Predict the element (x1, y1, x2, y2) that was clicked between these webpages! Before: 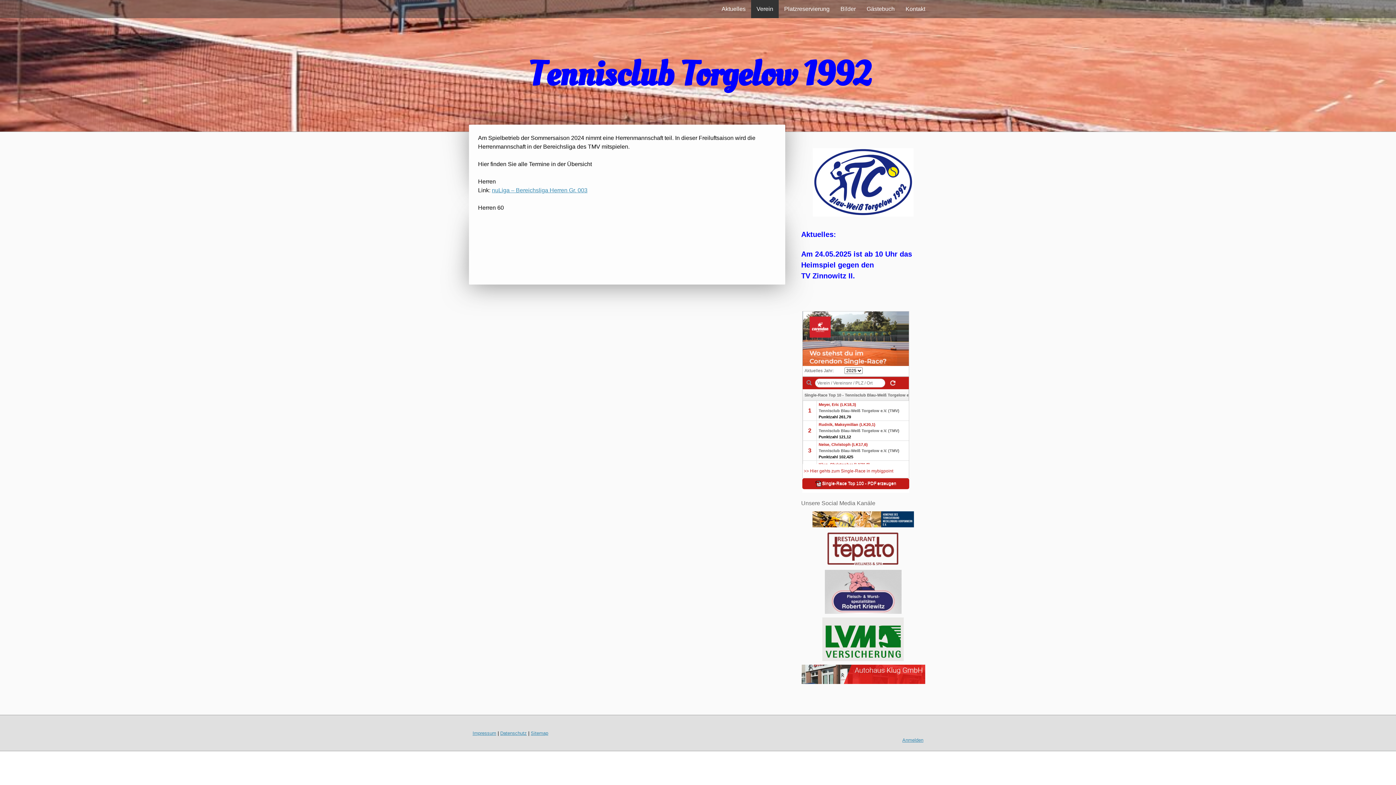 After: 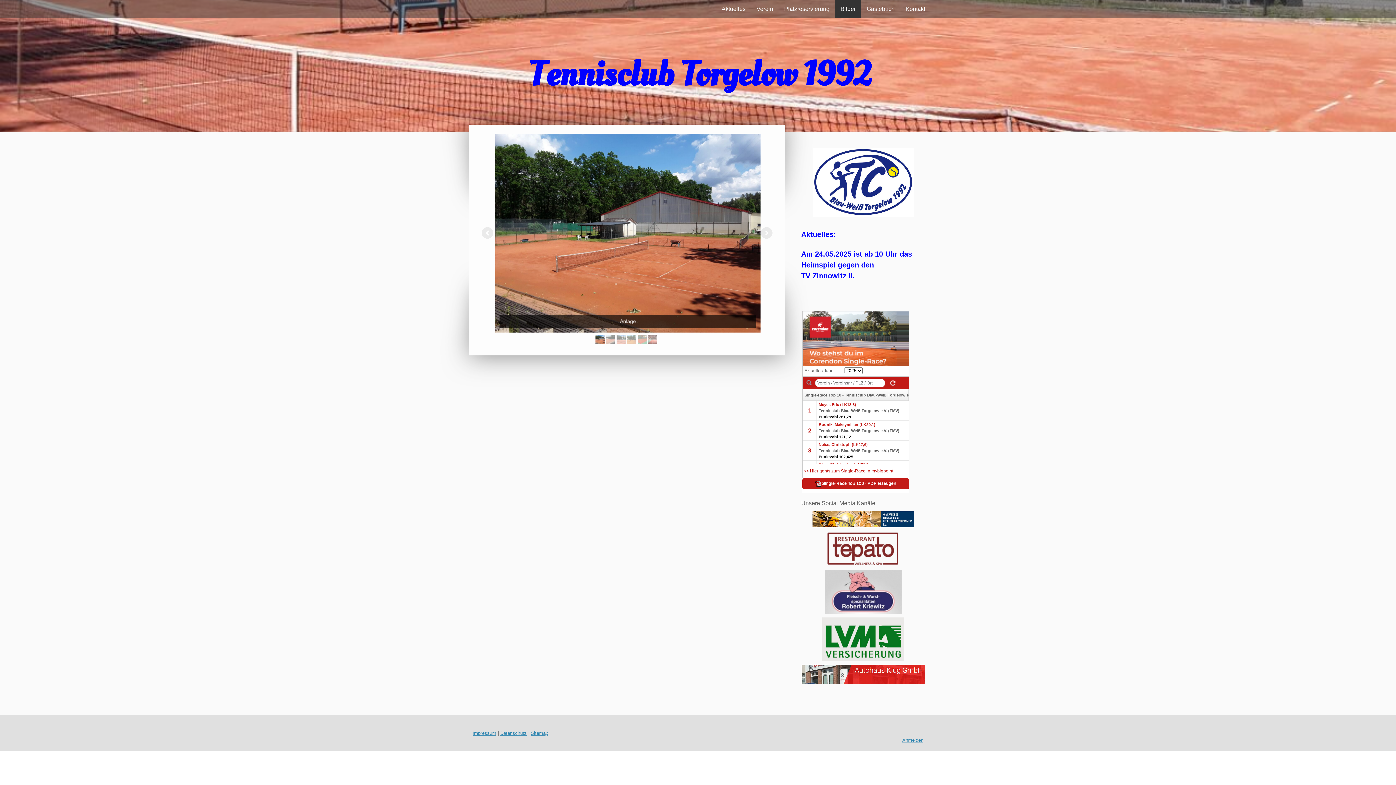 Action: bbox: (835, 0, 861, 18) label: Bilder